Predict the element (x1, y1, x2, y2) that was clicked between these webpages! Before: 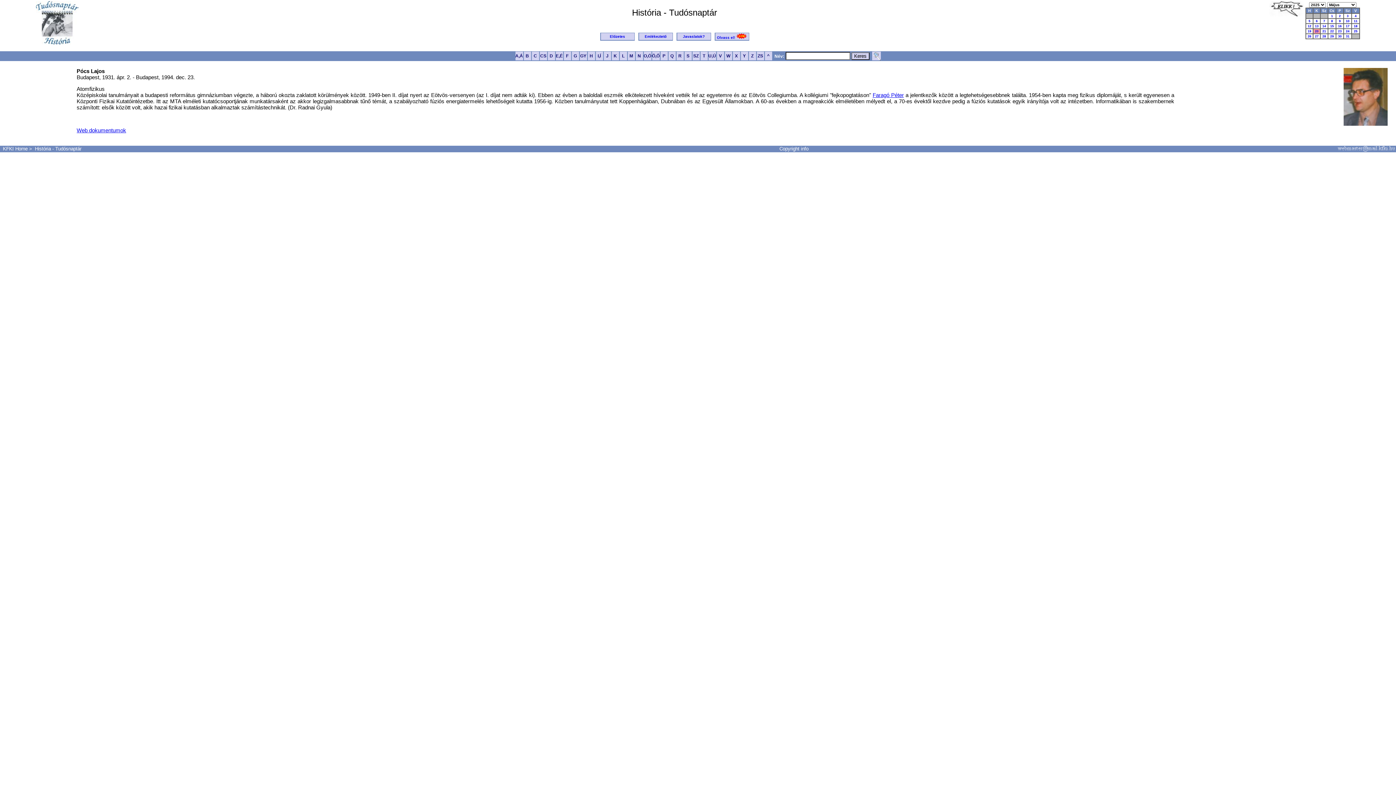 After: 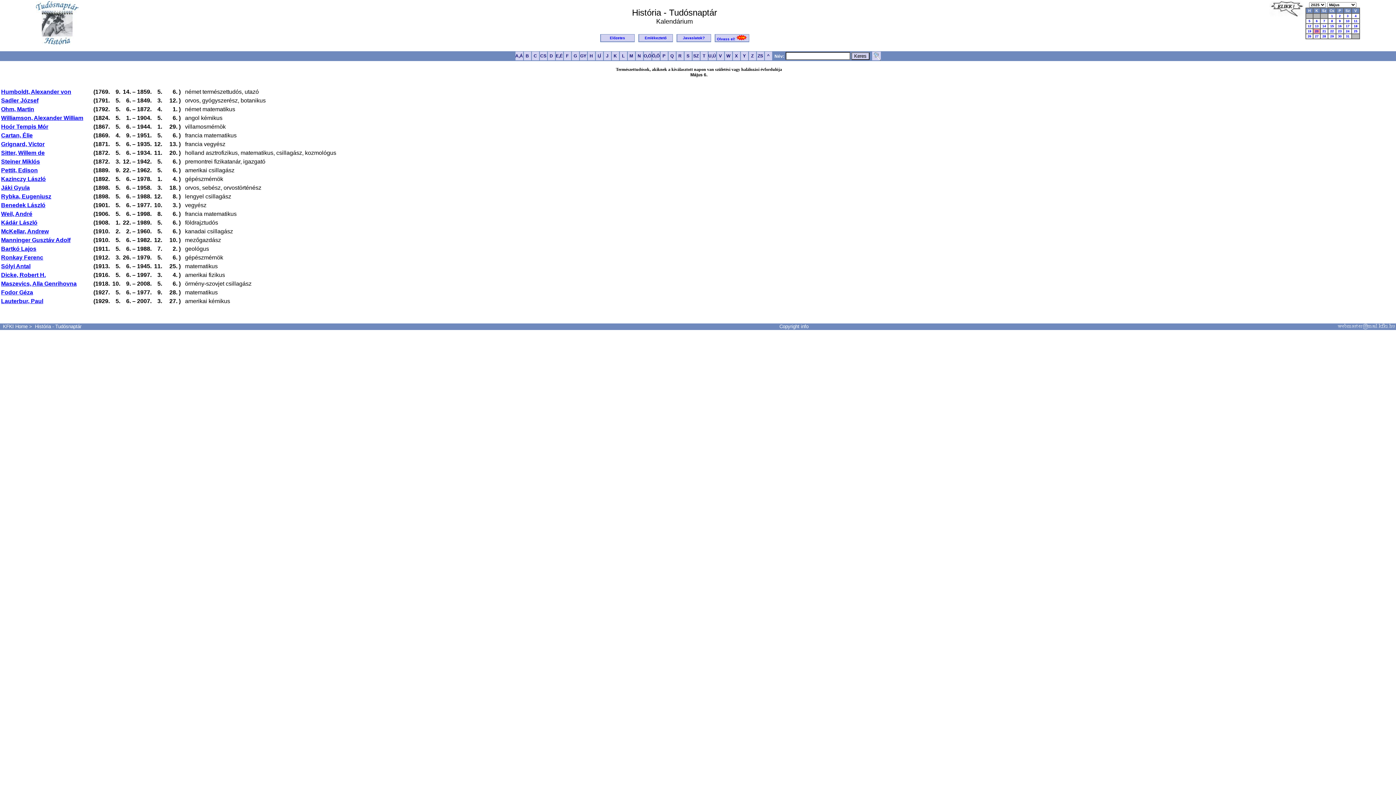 Action: label: 6 bbox: (1316, 19, 1318, 22)